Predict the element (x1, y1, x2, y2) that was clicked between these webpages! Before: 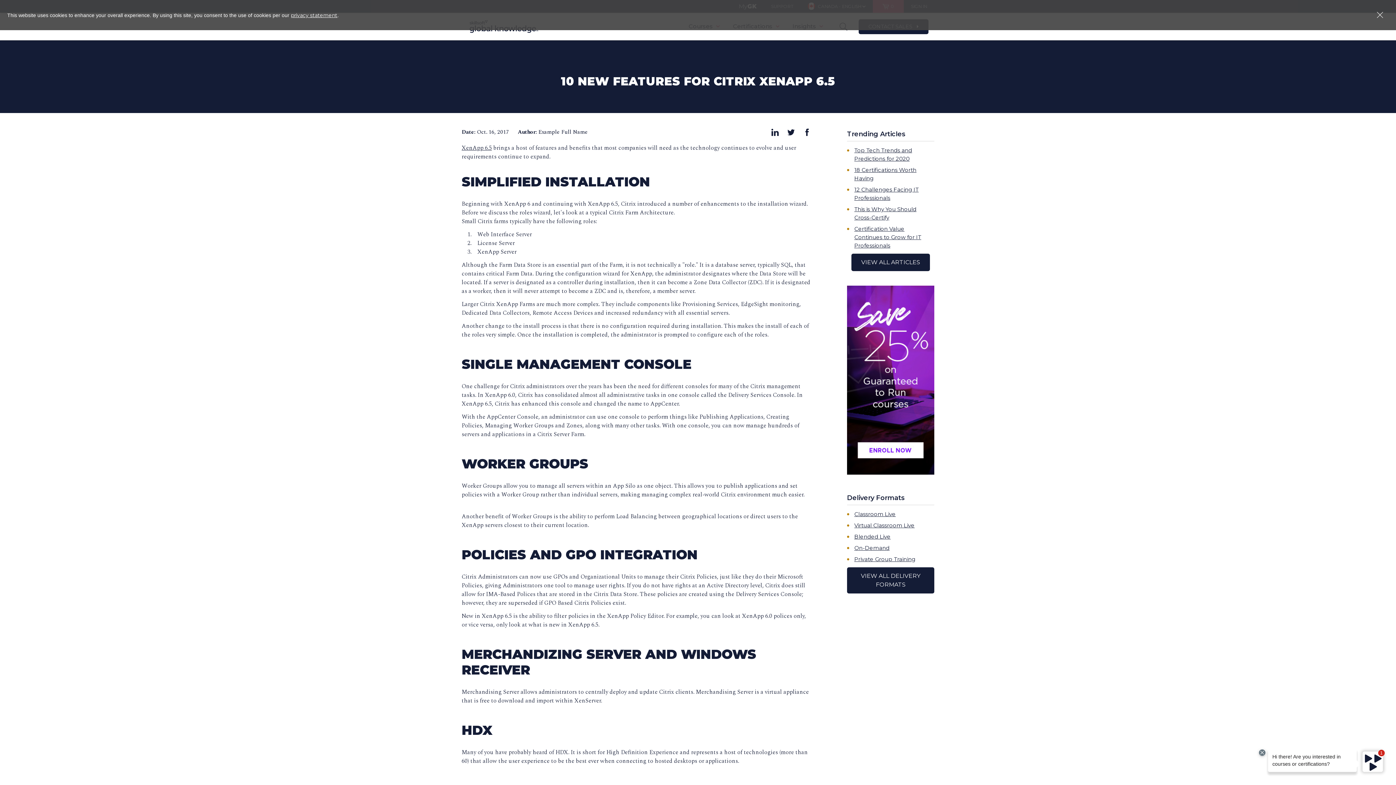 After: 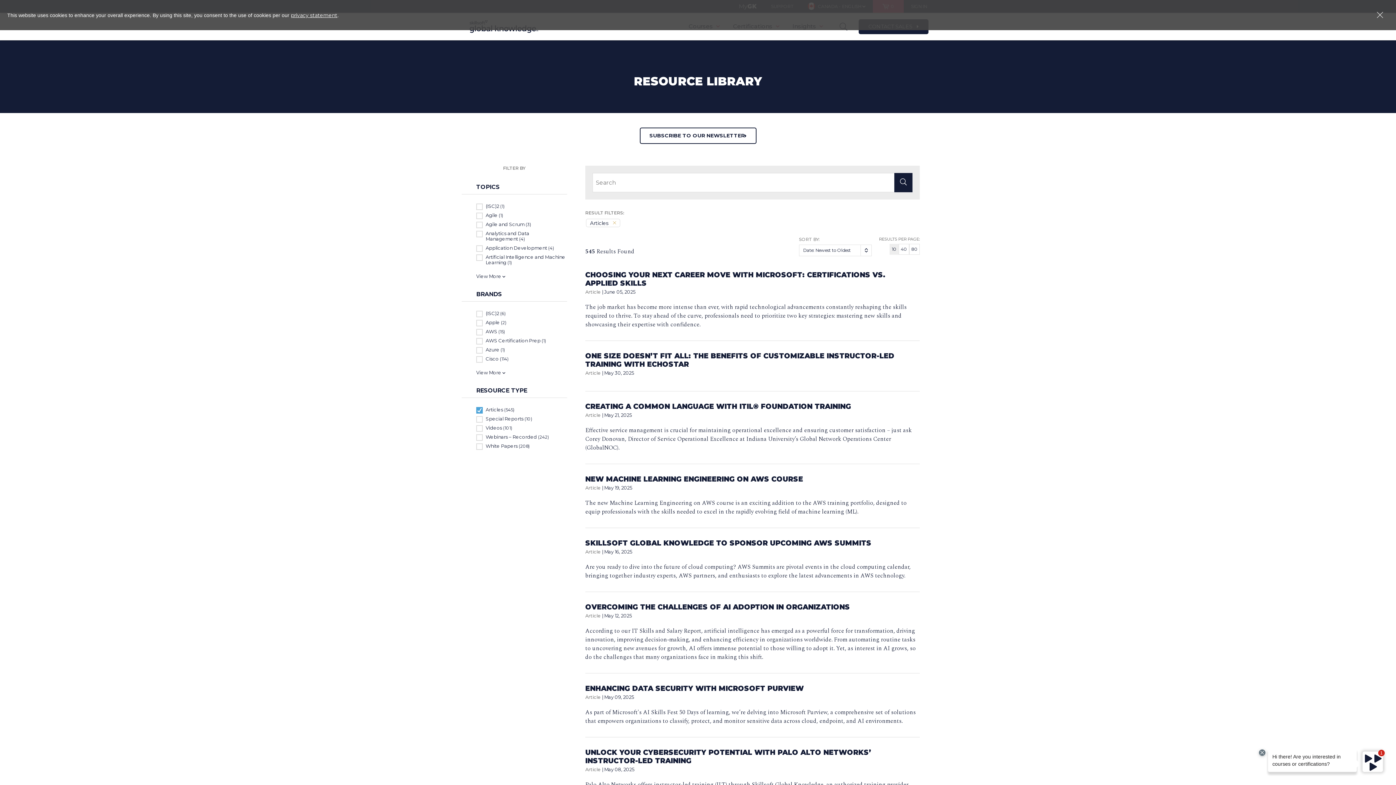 Action: label: VIEW ALL ARTICLES bbox: (851, 253, 930, 271)